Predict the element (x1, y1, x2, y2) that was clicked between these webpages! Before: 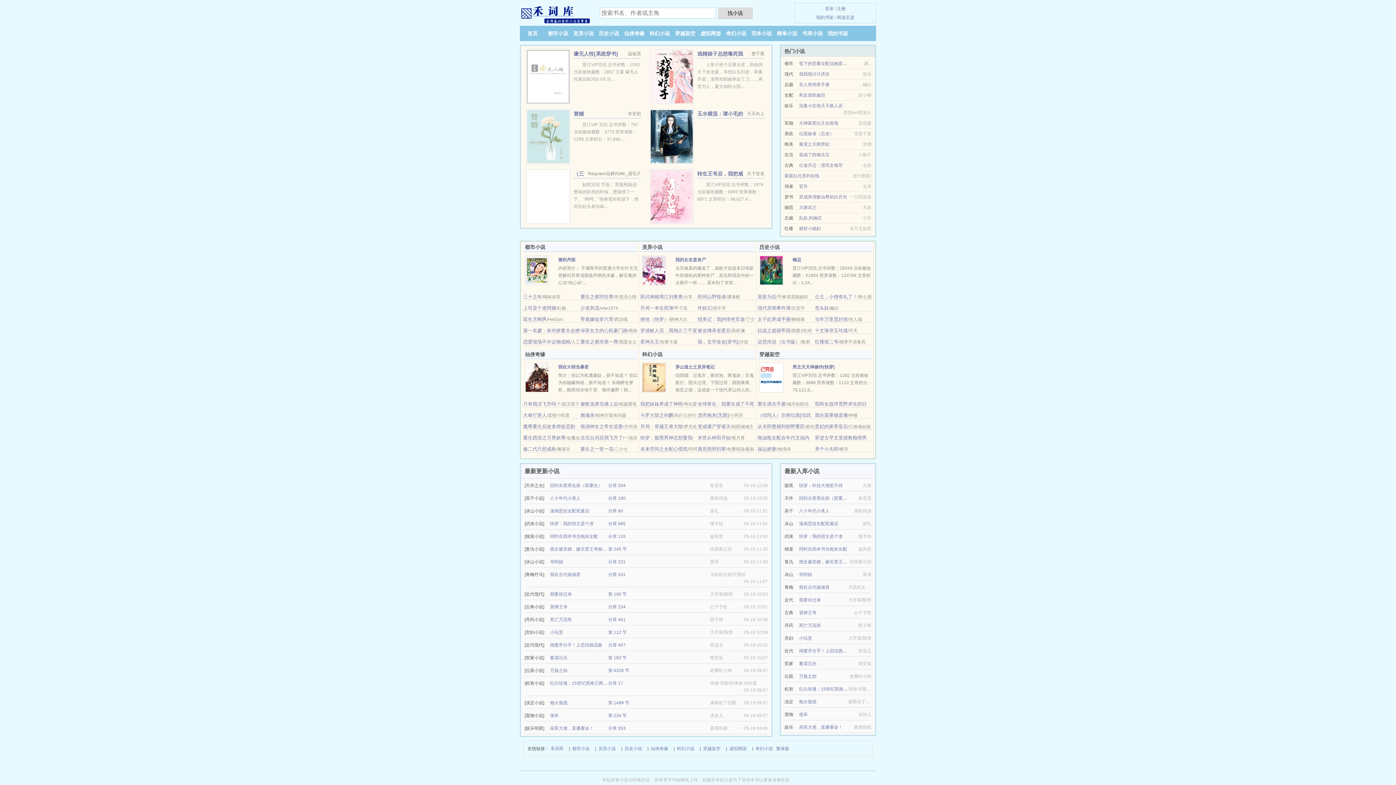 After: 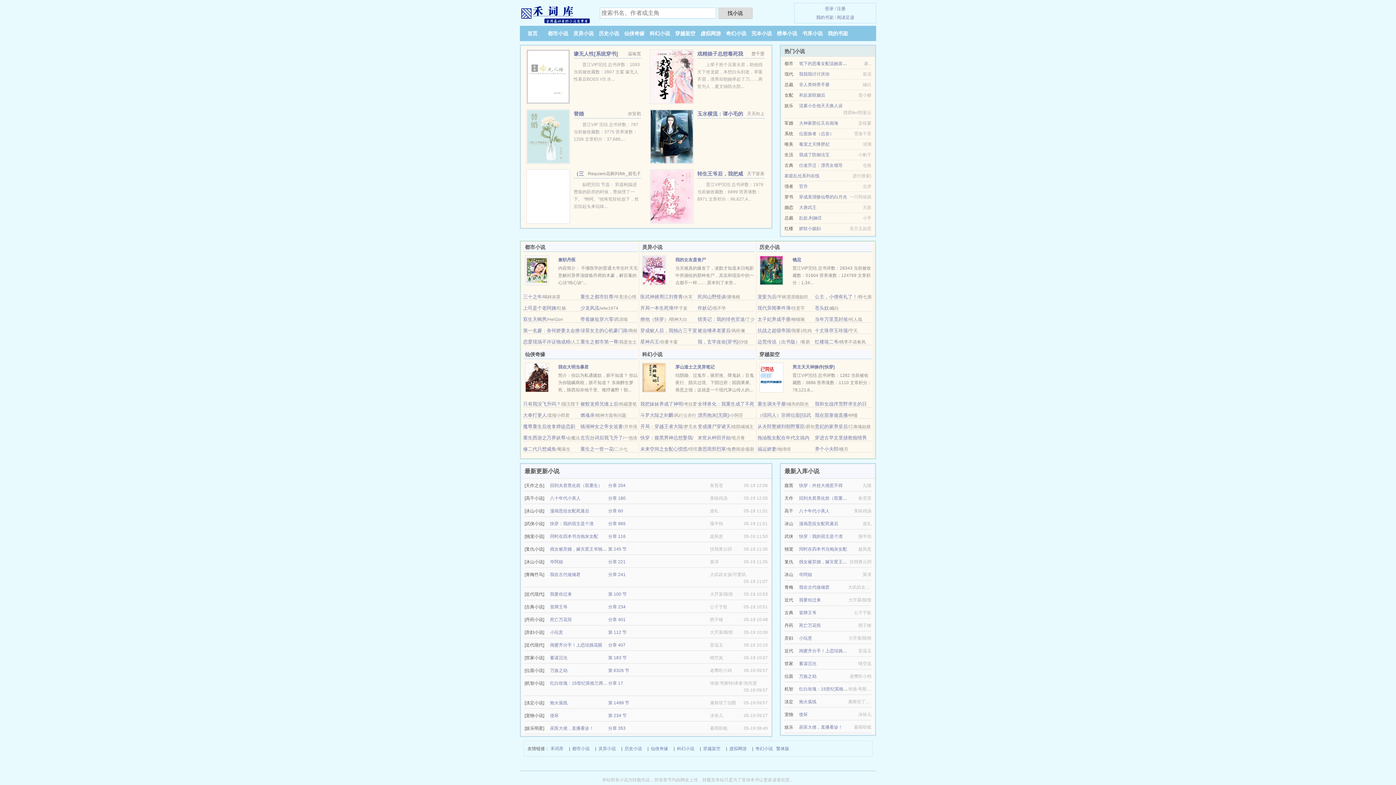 Action: bbox: (792, 257, 801, 262) label: 镜忌